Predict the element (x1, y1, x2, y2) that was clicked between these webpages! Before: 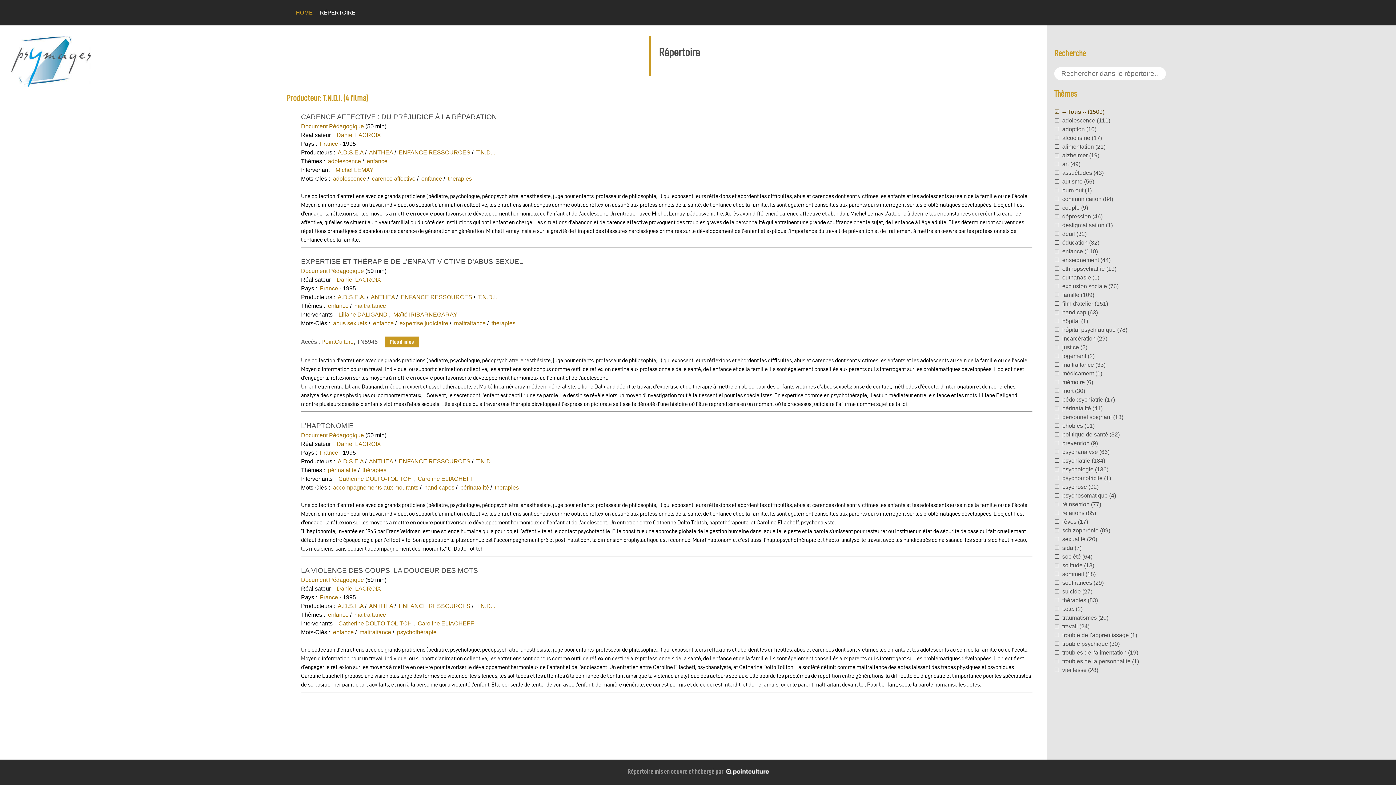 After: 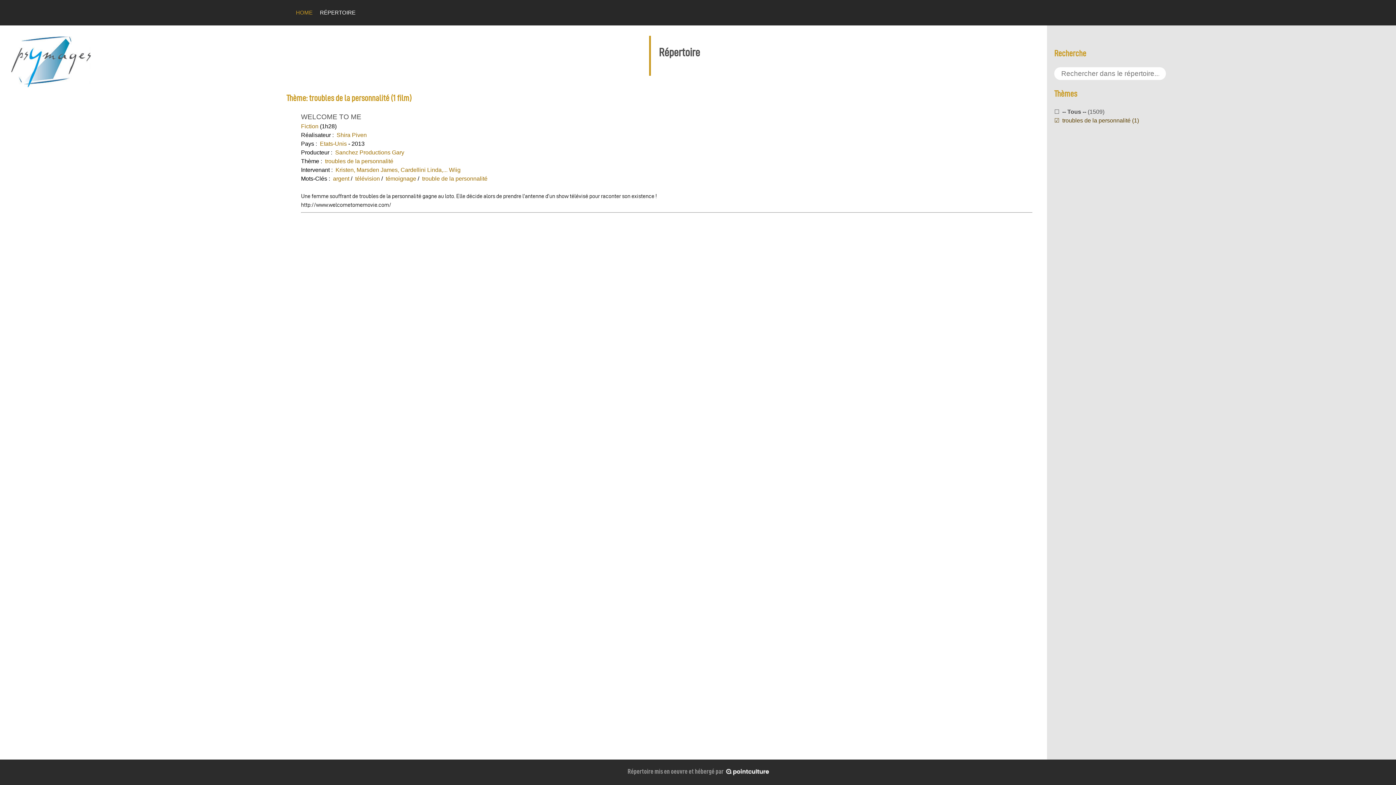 Action: bbox: (1054, 658, 1139, 664) label: troubles de la personnalité (1)